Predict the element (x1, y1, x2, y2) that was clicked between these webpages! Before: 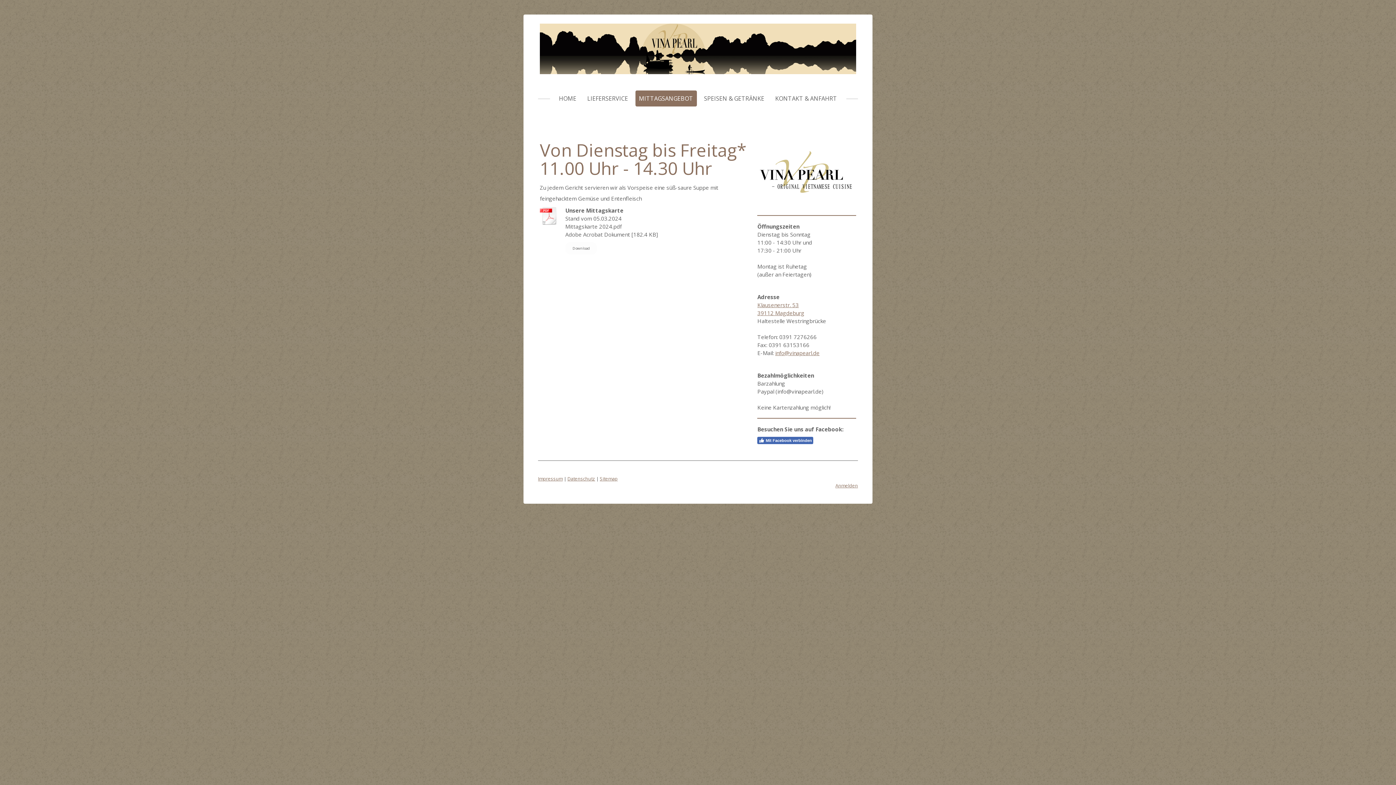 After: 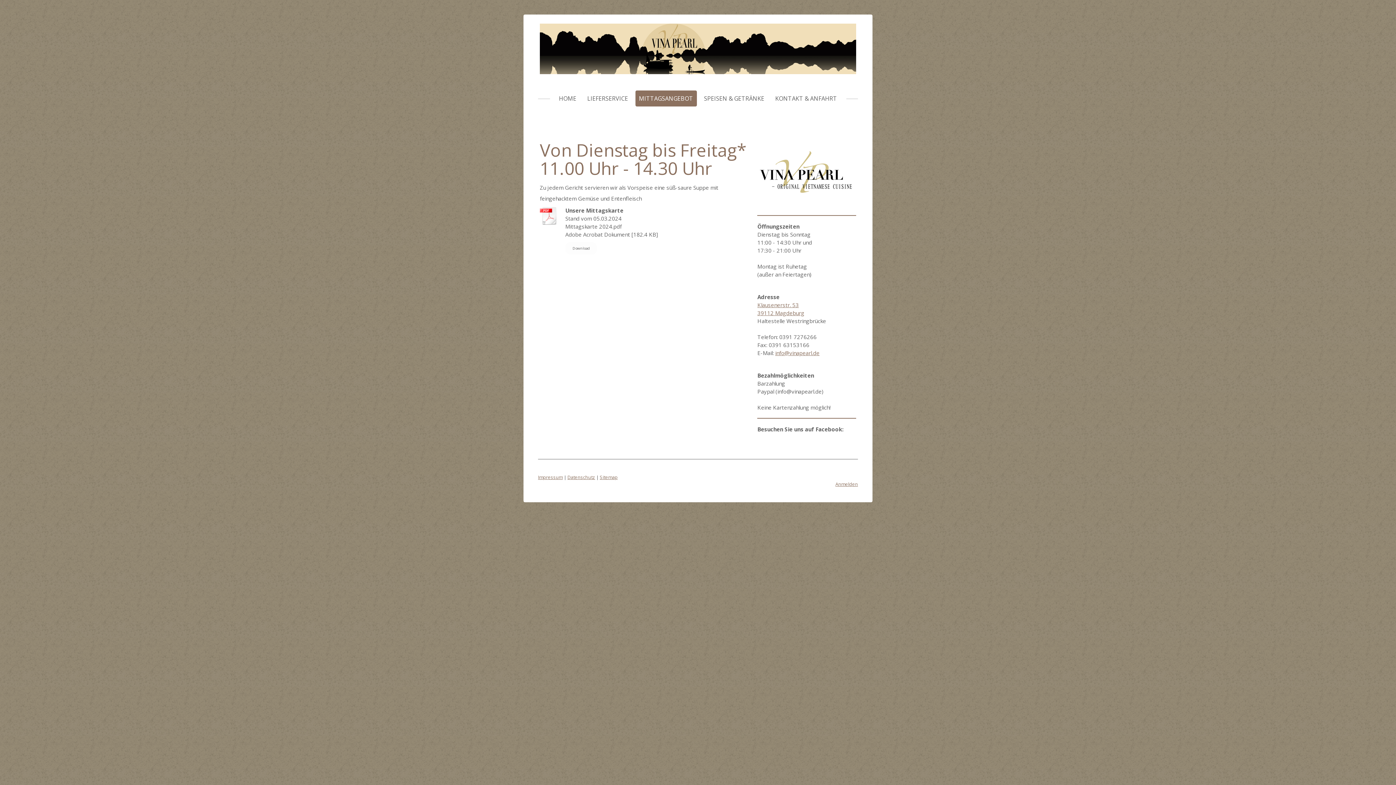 Action: bbox: (757, 437, 813, 444) label: Mit Facebook verbinden